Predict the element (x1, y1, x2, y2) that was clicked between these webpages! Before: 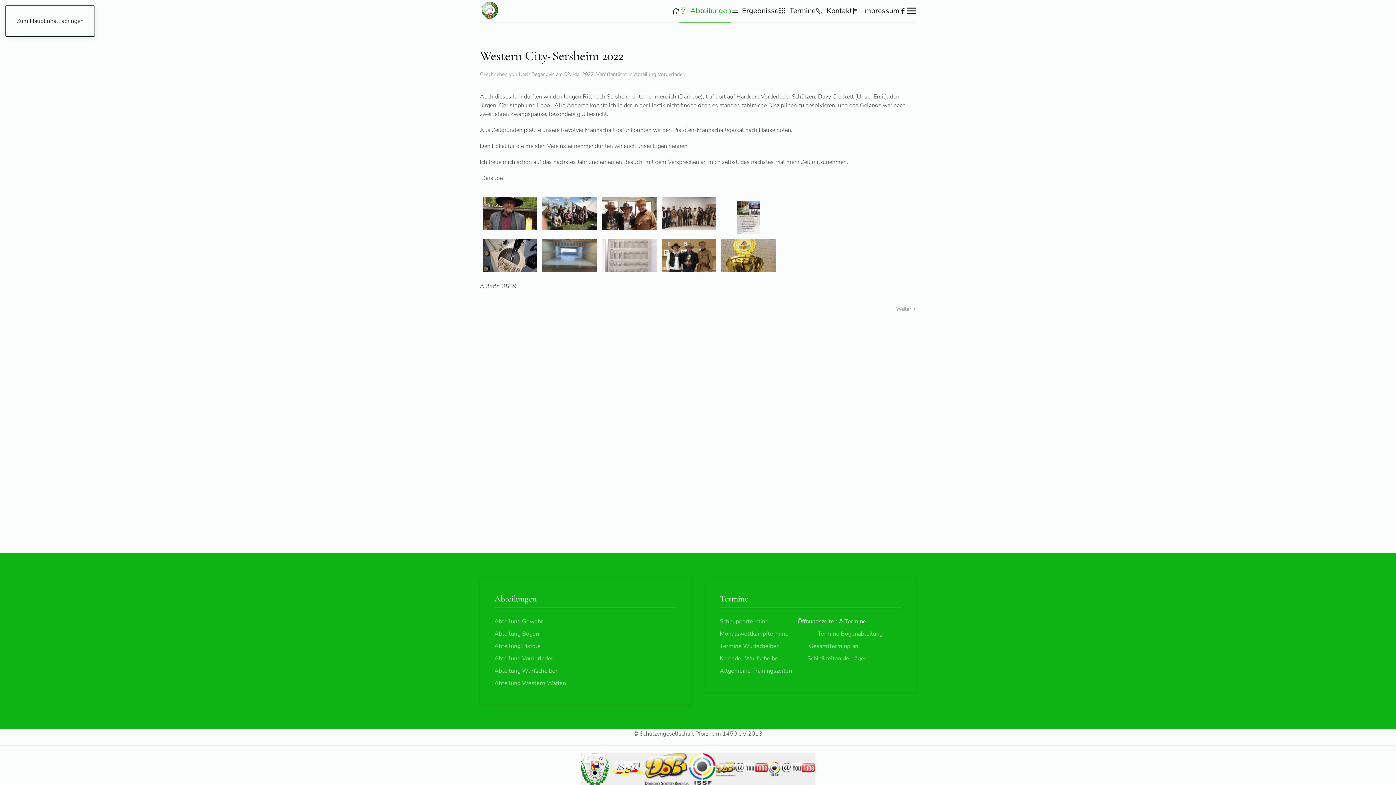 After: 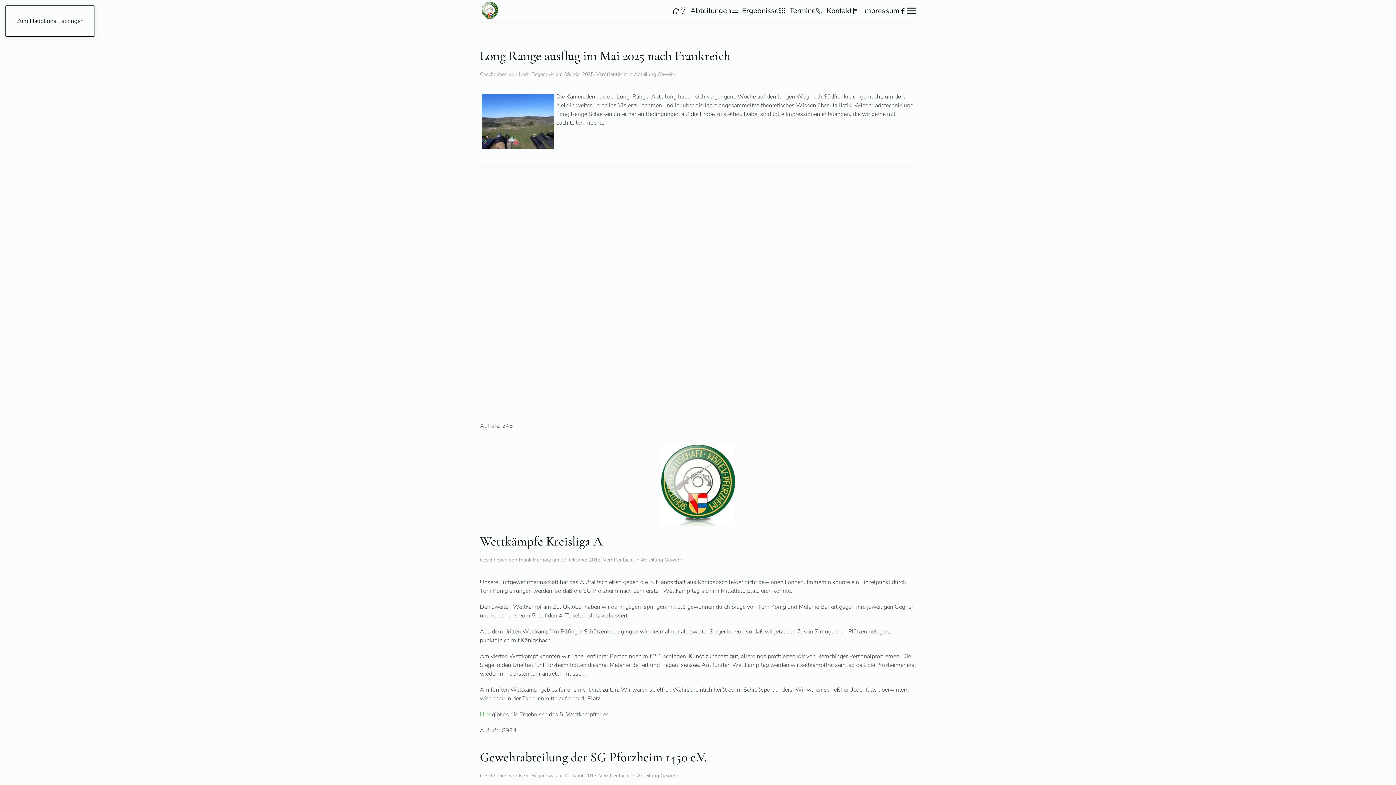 Action: bbox: (480, 615, 690, 628) label: Abteilung Gewehr